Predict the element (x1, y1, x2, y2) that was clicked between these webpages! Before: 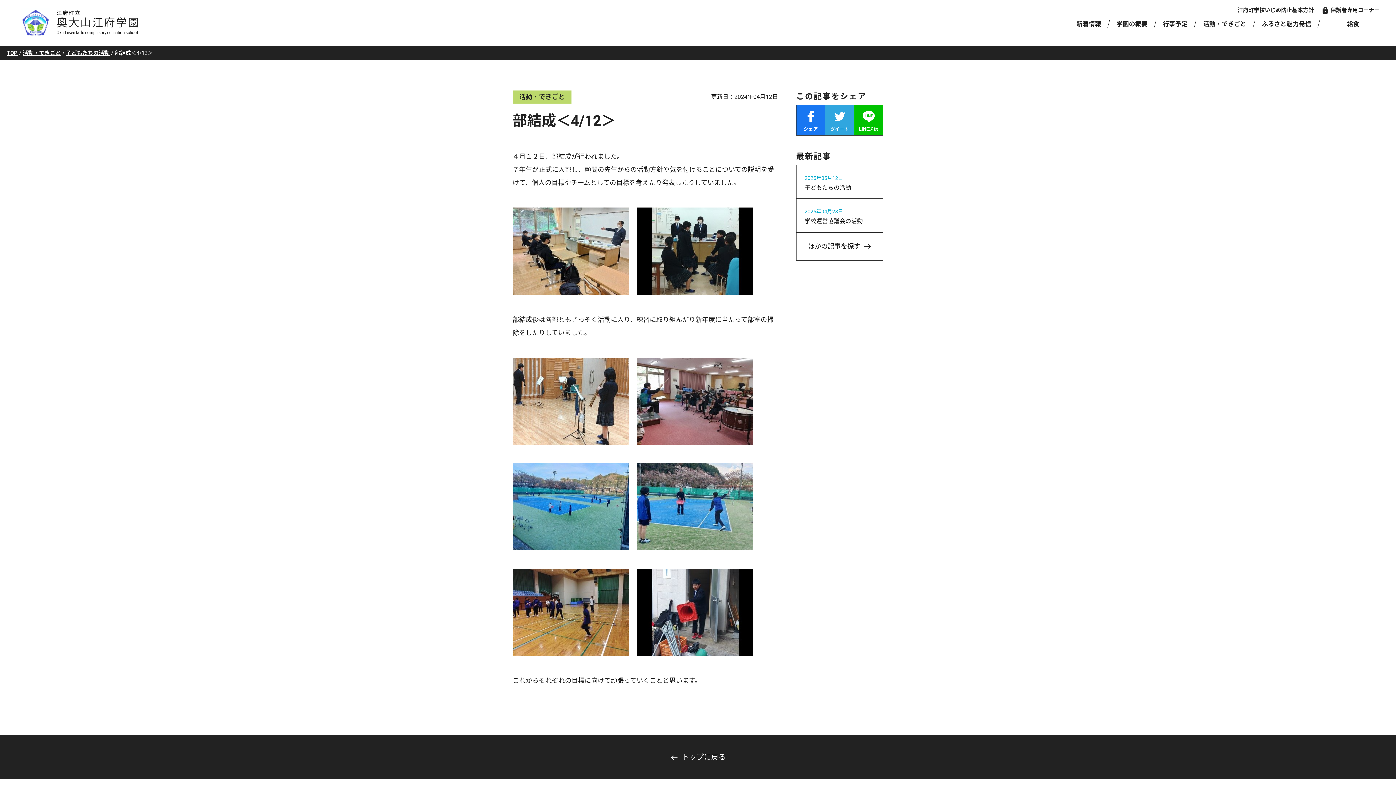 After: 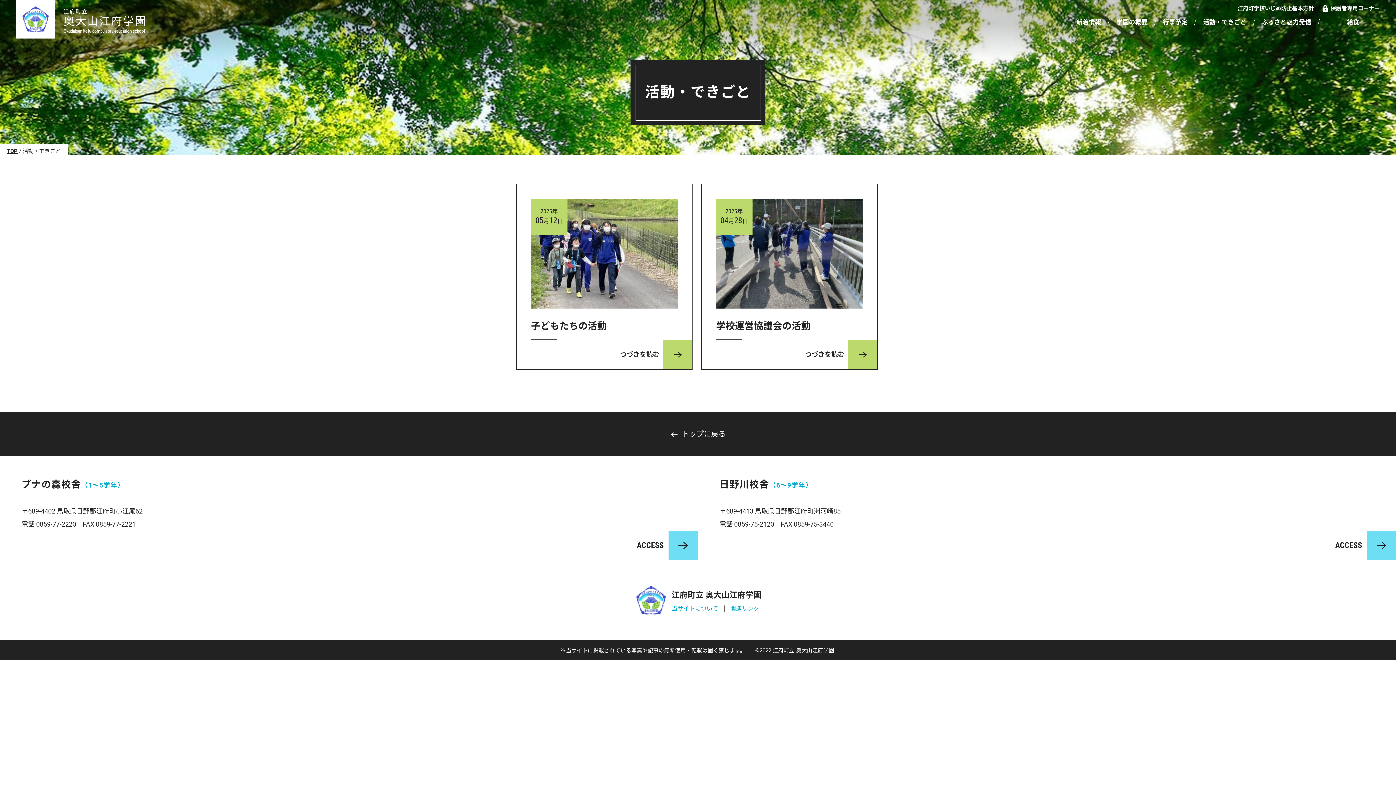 Action: label: ほかの記事を探す bbox: (796, 232, 883, 260)